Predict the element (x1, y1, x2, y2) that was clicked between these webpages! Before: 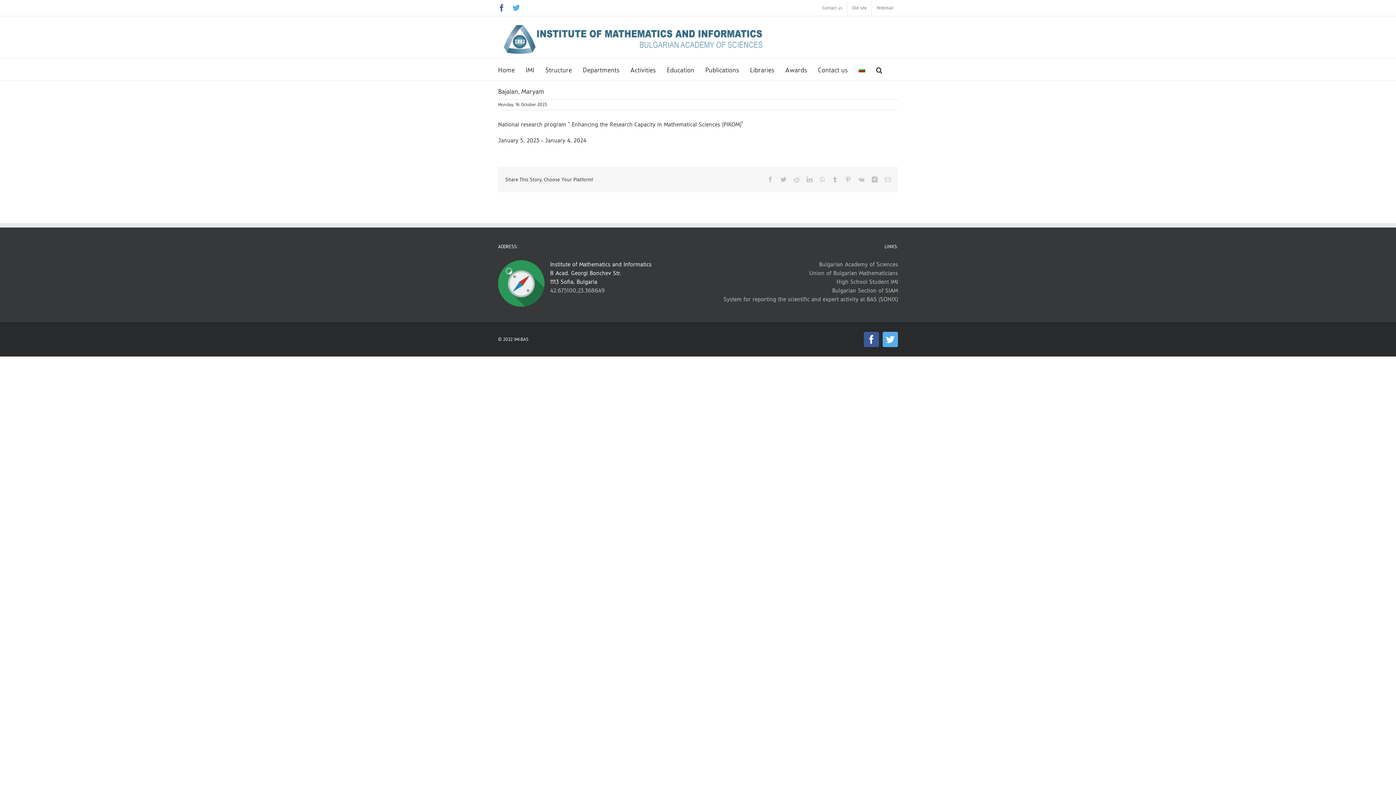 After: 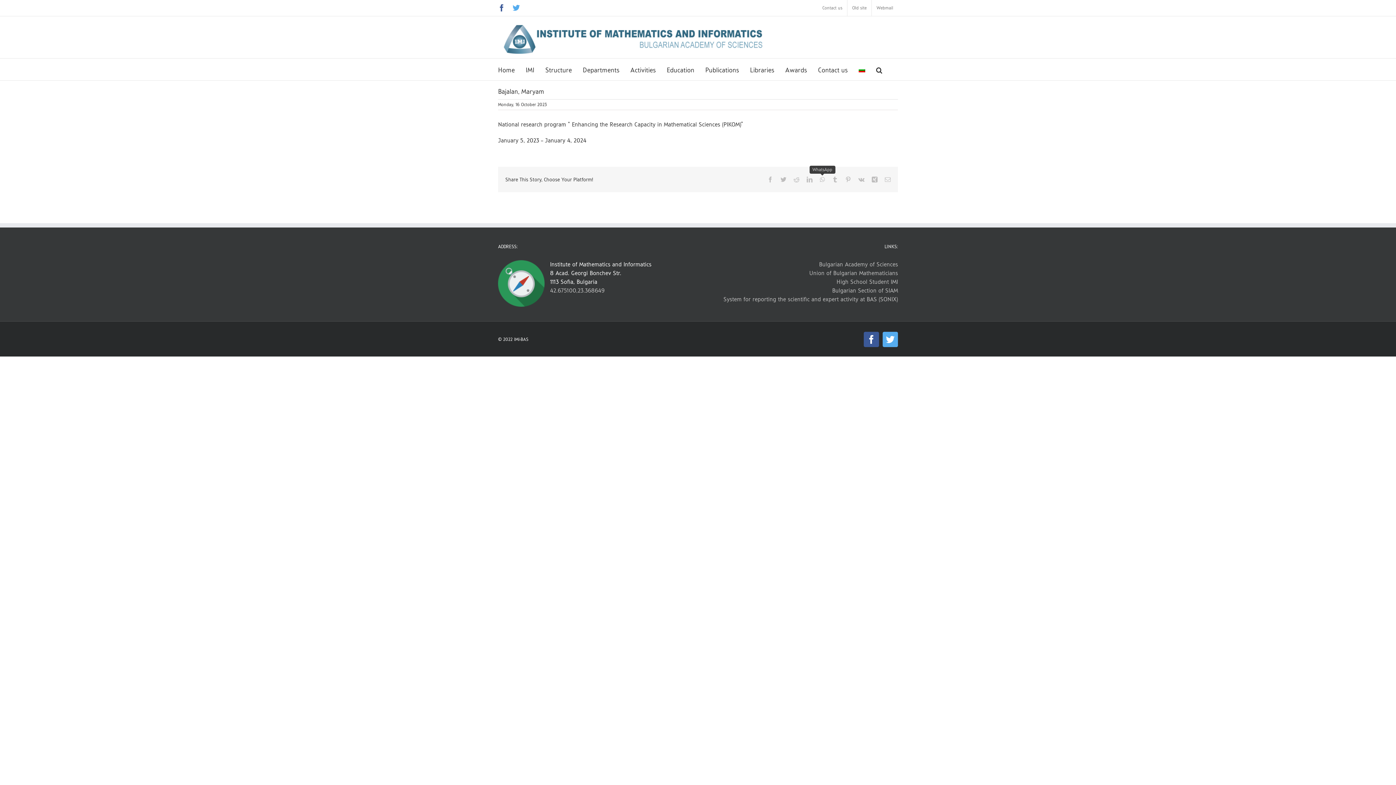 Action: label: WhatsApp bbox: (820, 176, 825, 182)